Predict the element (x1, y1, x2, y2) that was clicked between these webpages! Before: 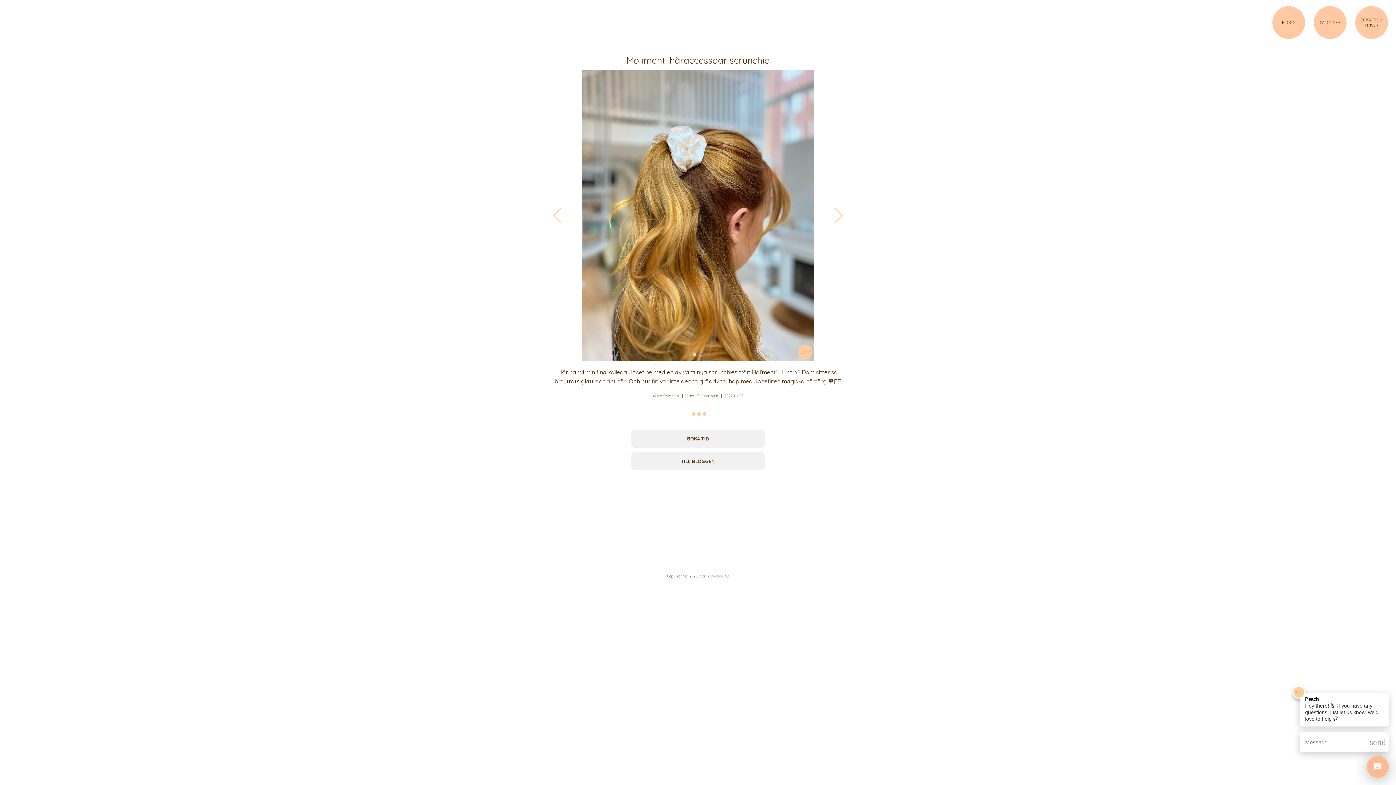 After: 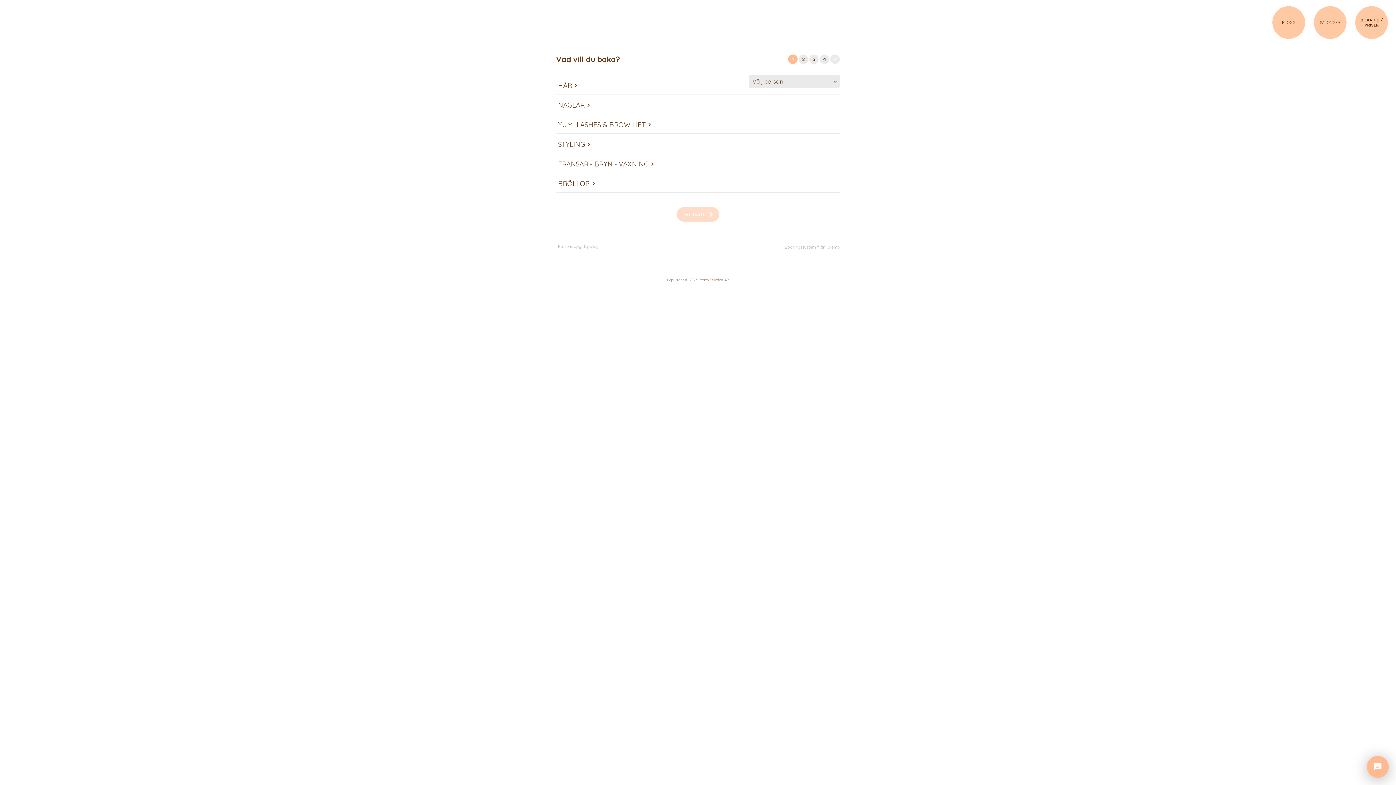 Action: bbox: (1355, 6, 1388, 38) label: BOKA TID / PRISER